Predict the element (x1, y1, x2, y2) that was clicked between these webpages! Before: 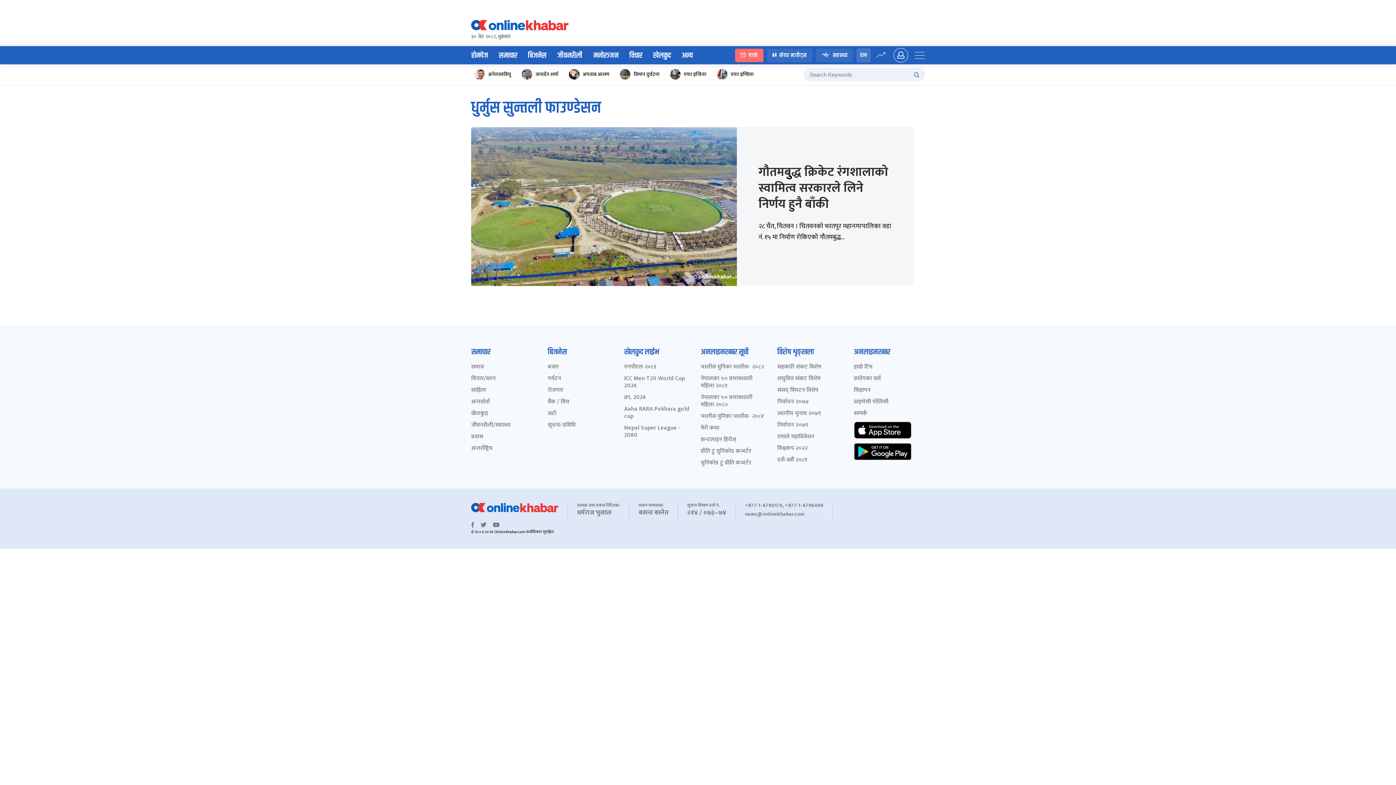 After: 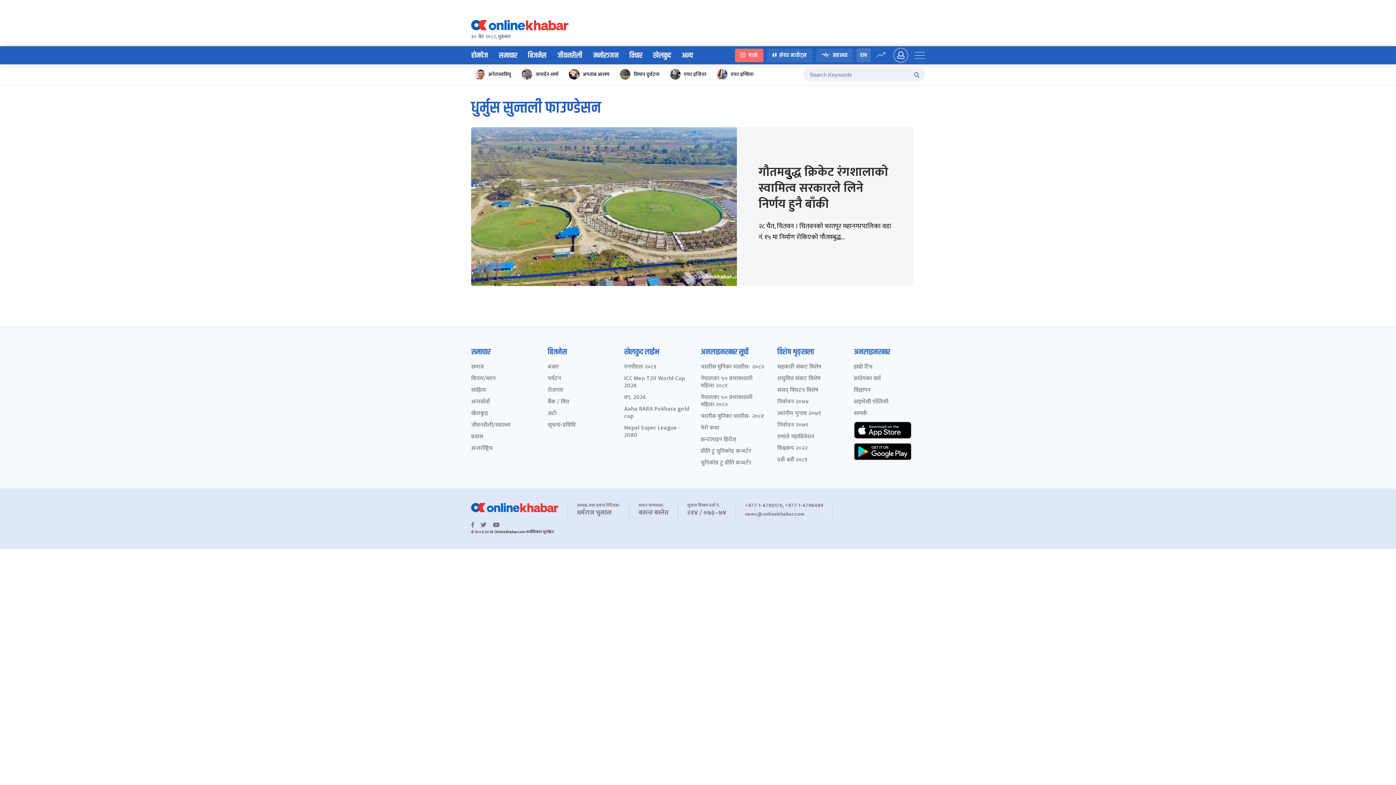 Action: bbox: (854, 421, 925, 439)